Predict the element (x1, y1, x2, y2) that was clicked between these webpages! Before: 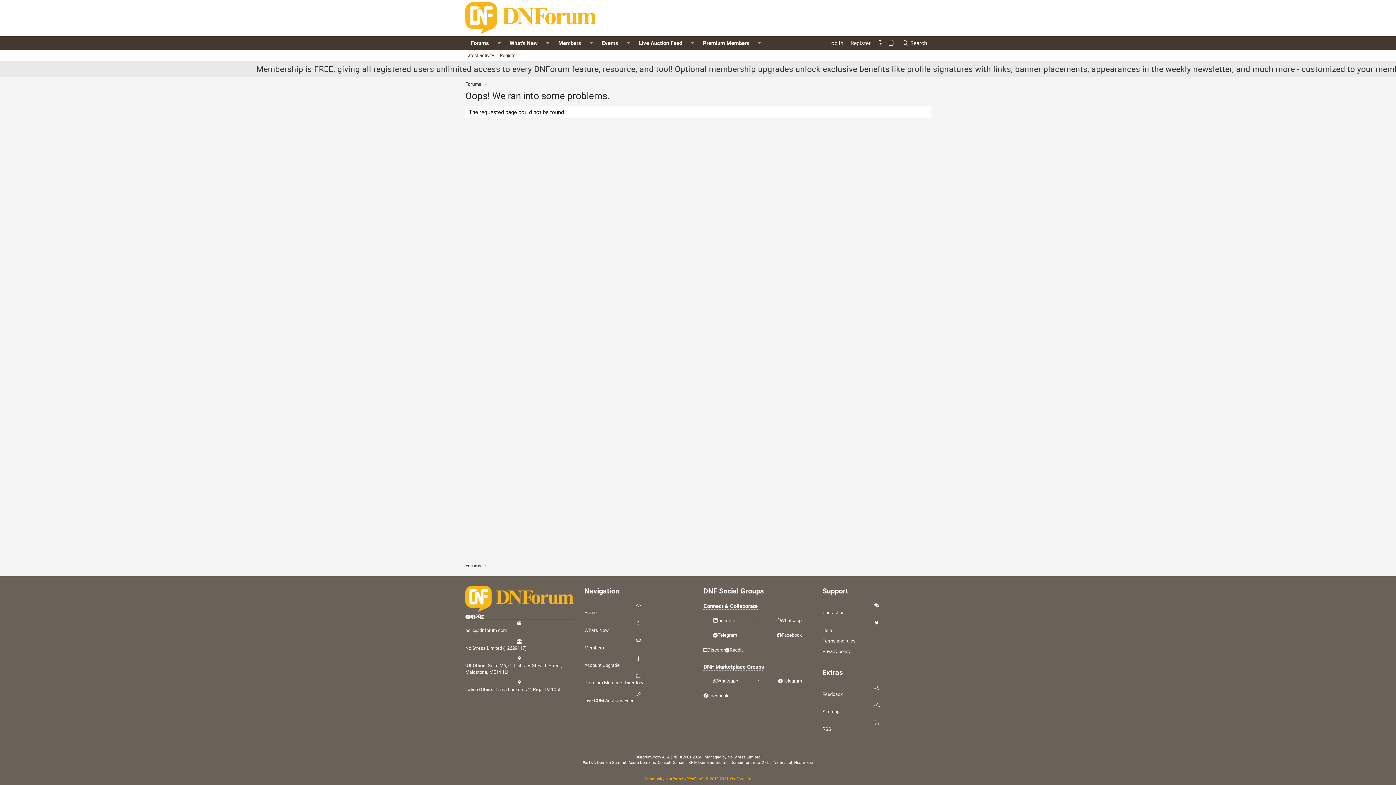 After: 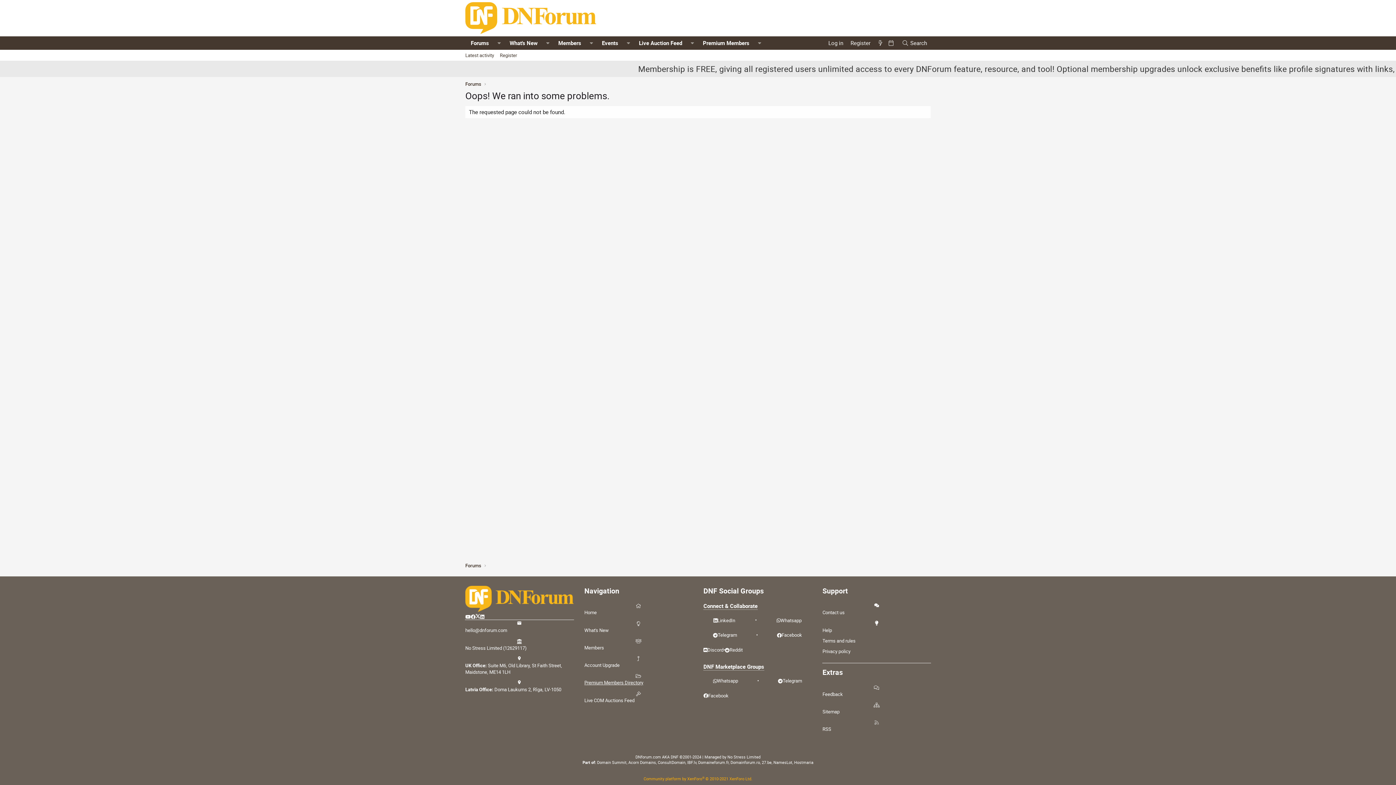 Action: bbox: (584, 672, 692, 686) label: Premium Members Directory